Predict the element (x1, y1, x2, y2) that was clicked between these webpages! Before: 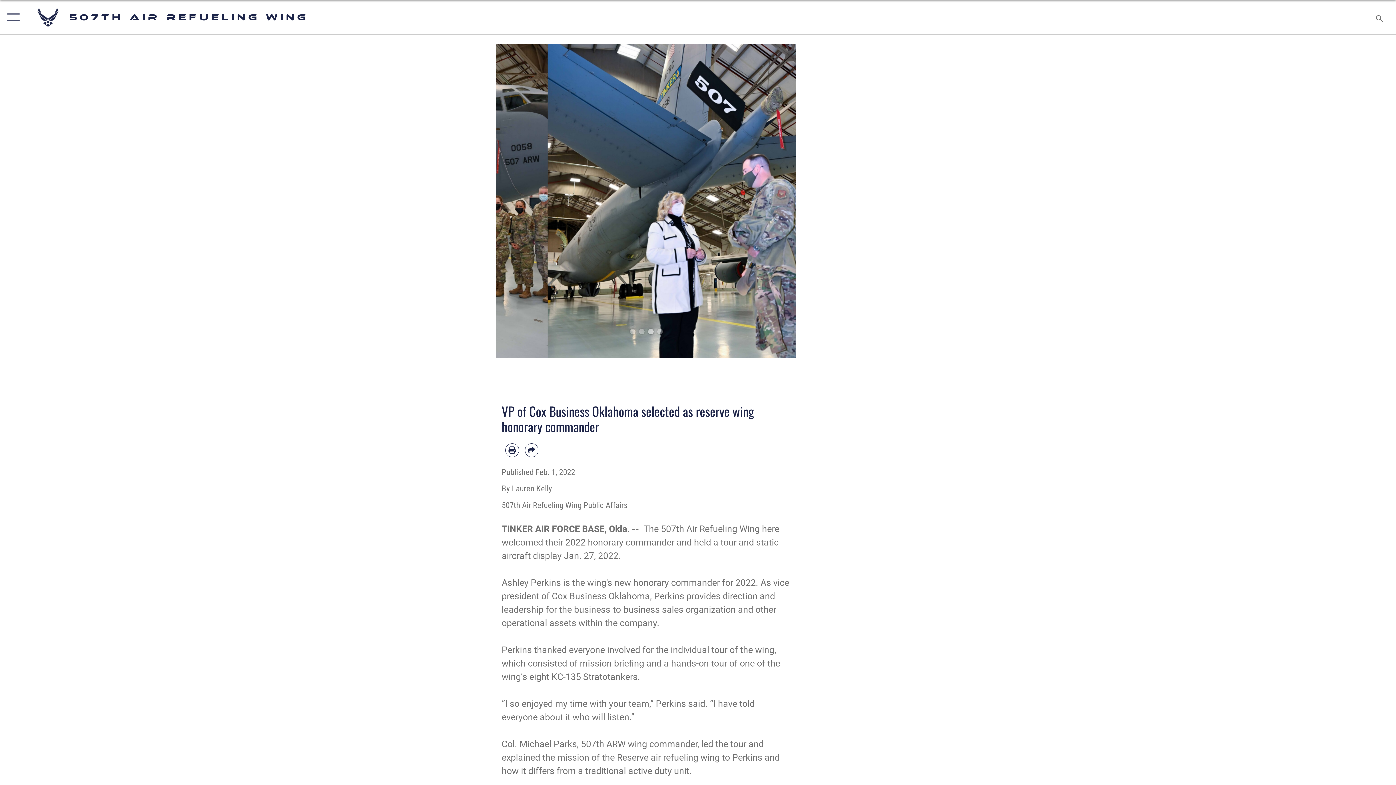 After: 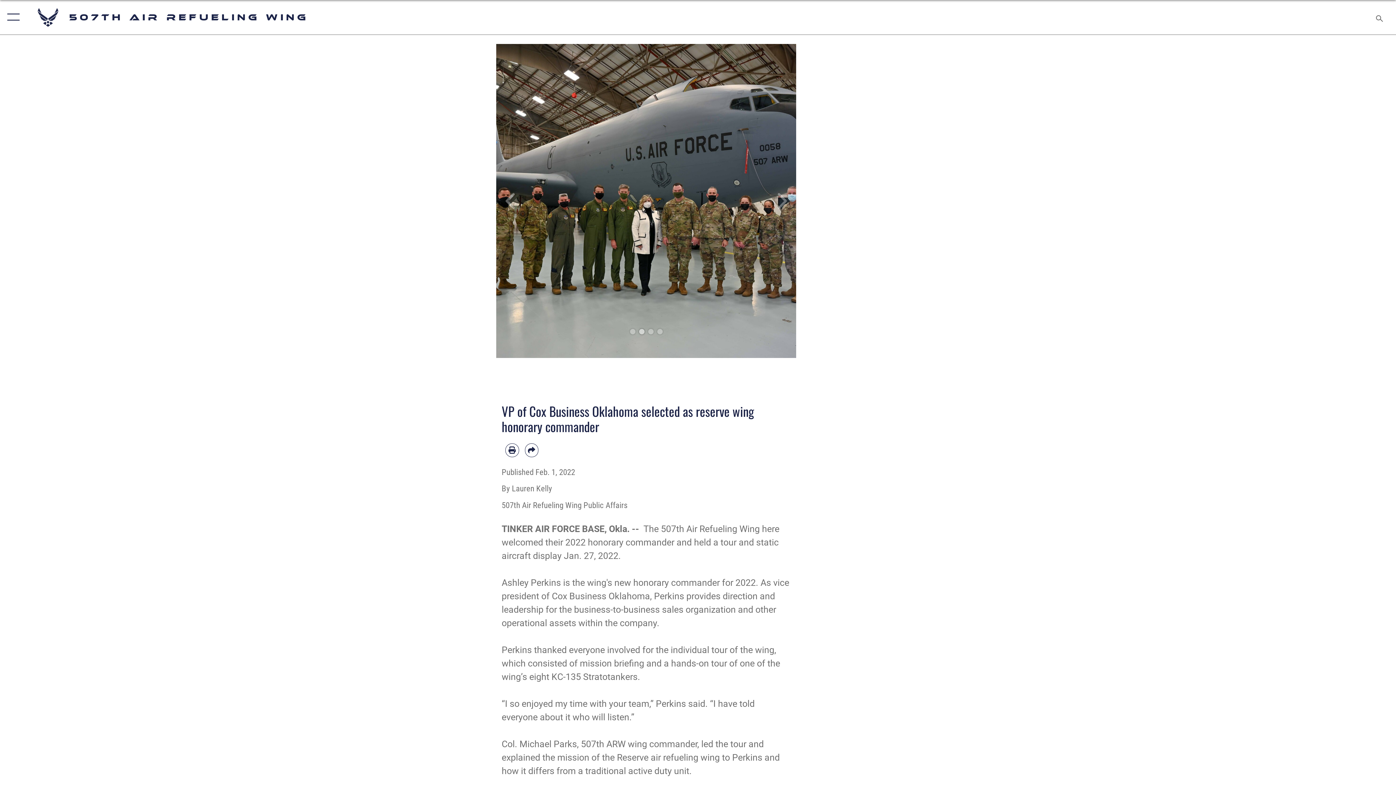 Action: label: 1 bbox: (639, 329, 644, 334)